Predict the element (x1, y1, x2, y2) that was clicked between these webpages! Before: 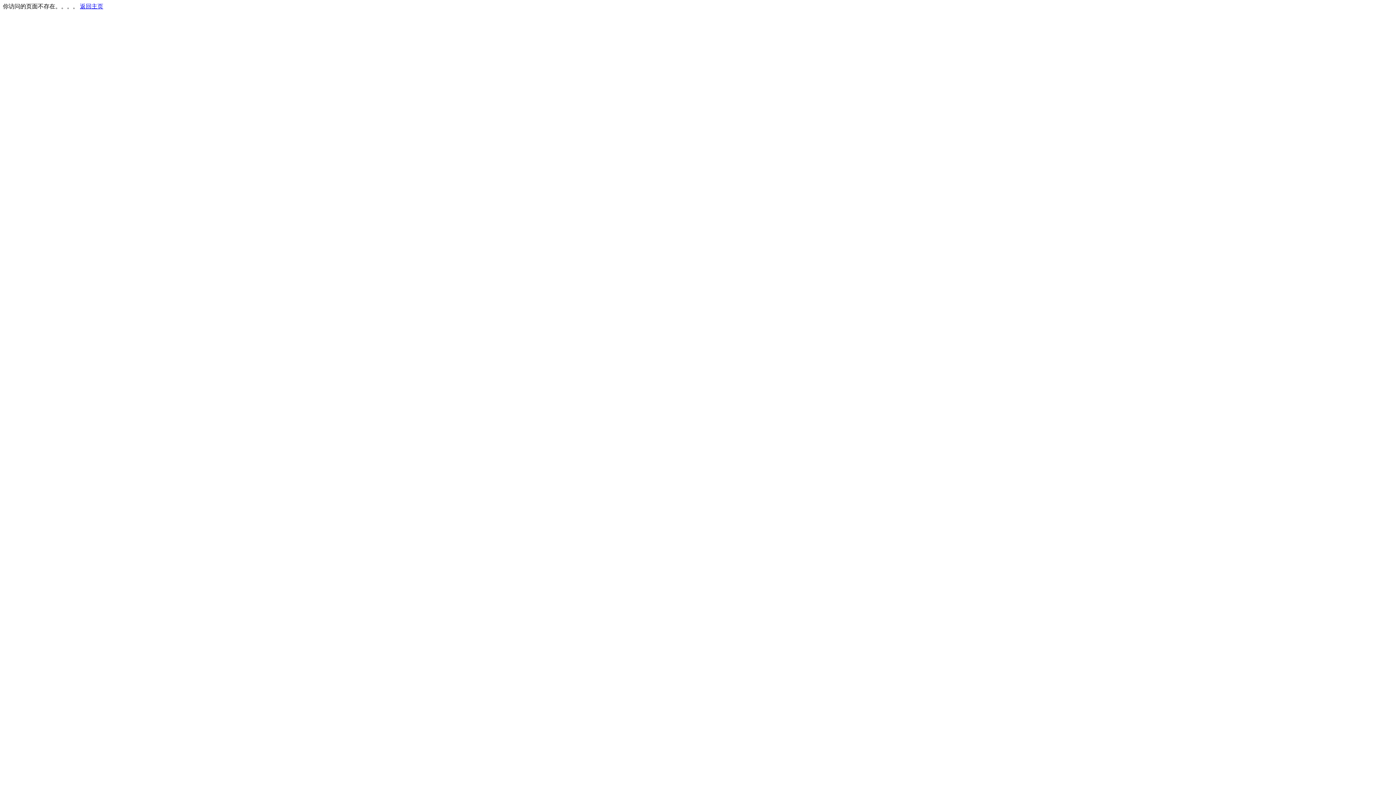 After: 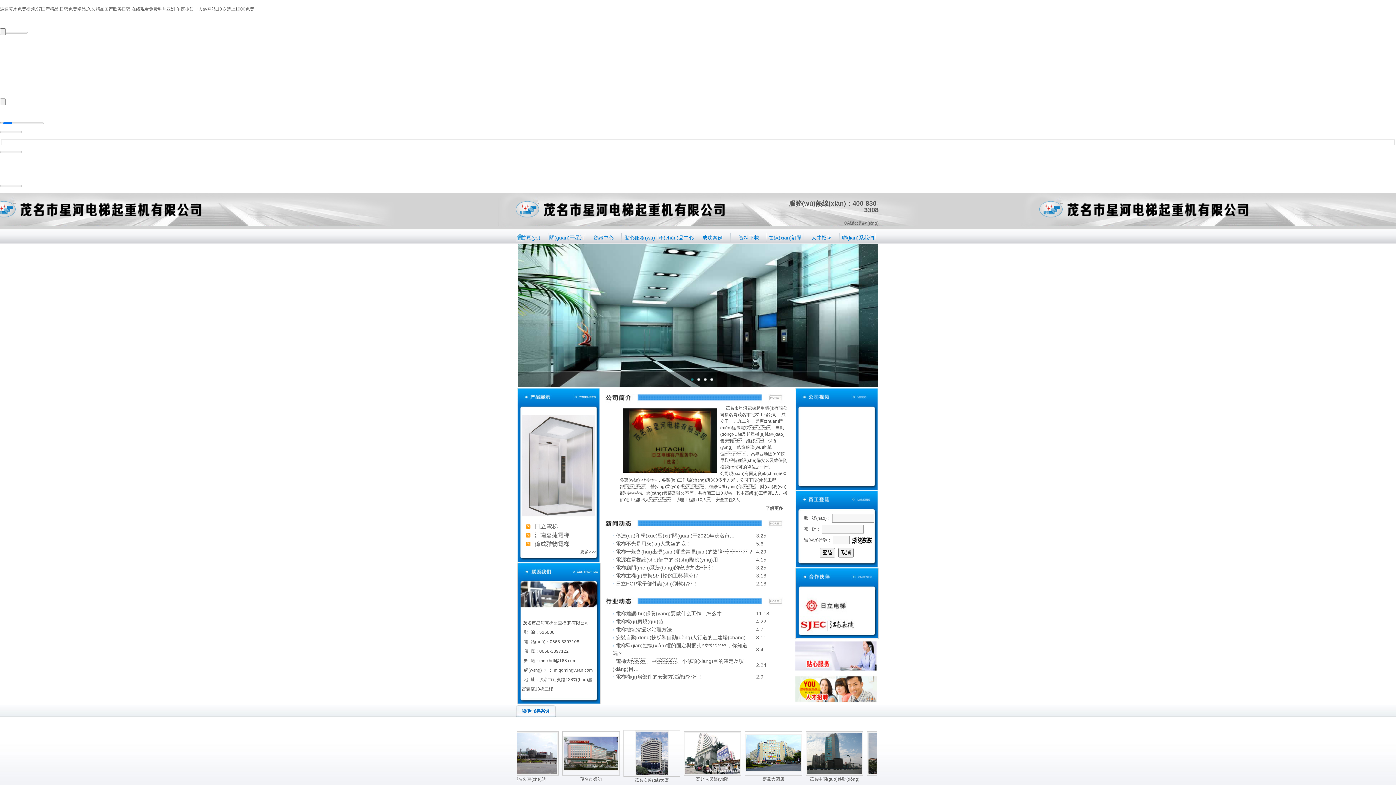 Action: bbox: (80, 3, 103, 9) label: 返回主页